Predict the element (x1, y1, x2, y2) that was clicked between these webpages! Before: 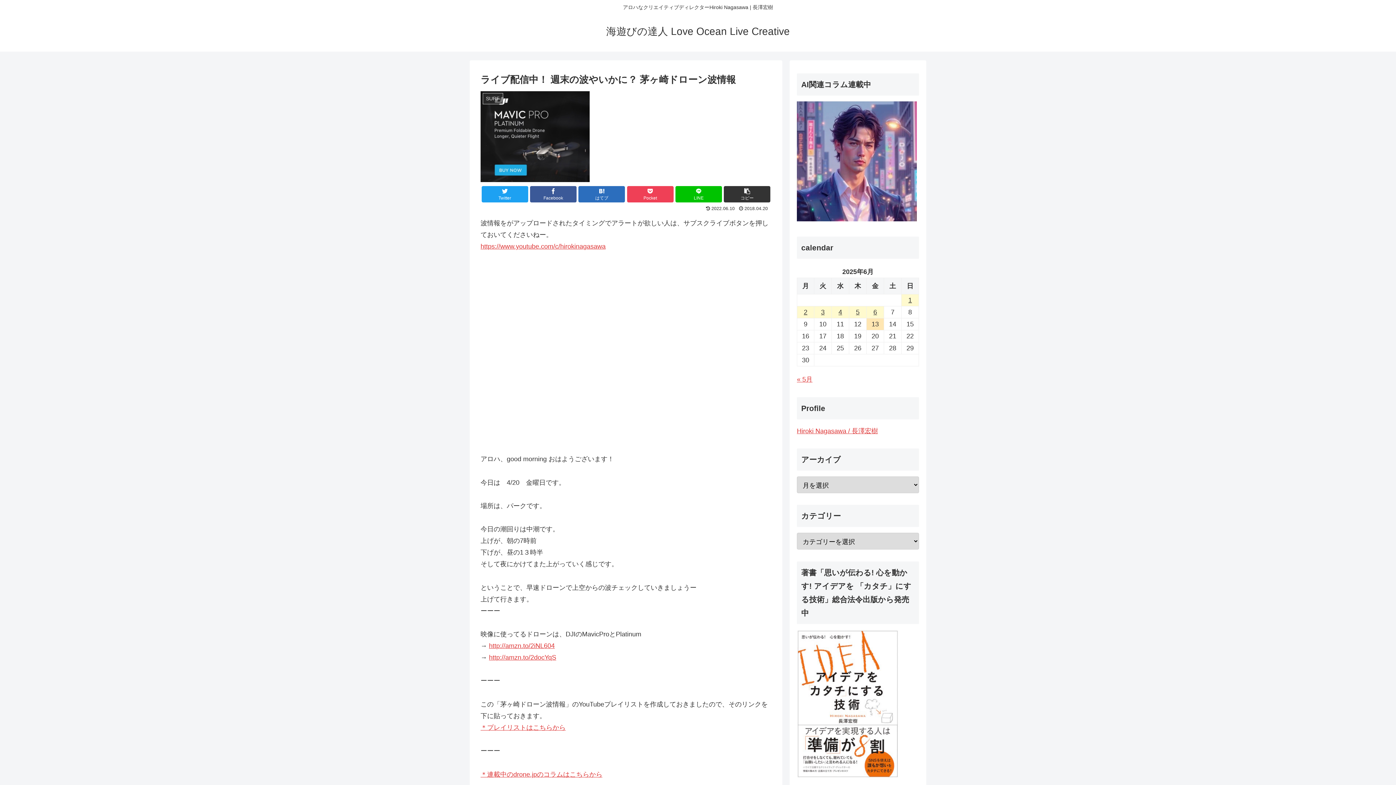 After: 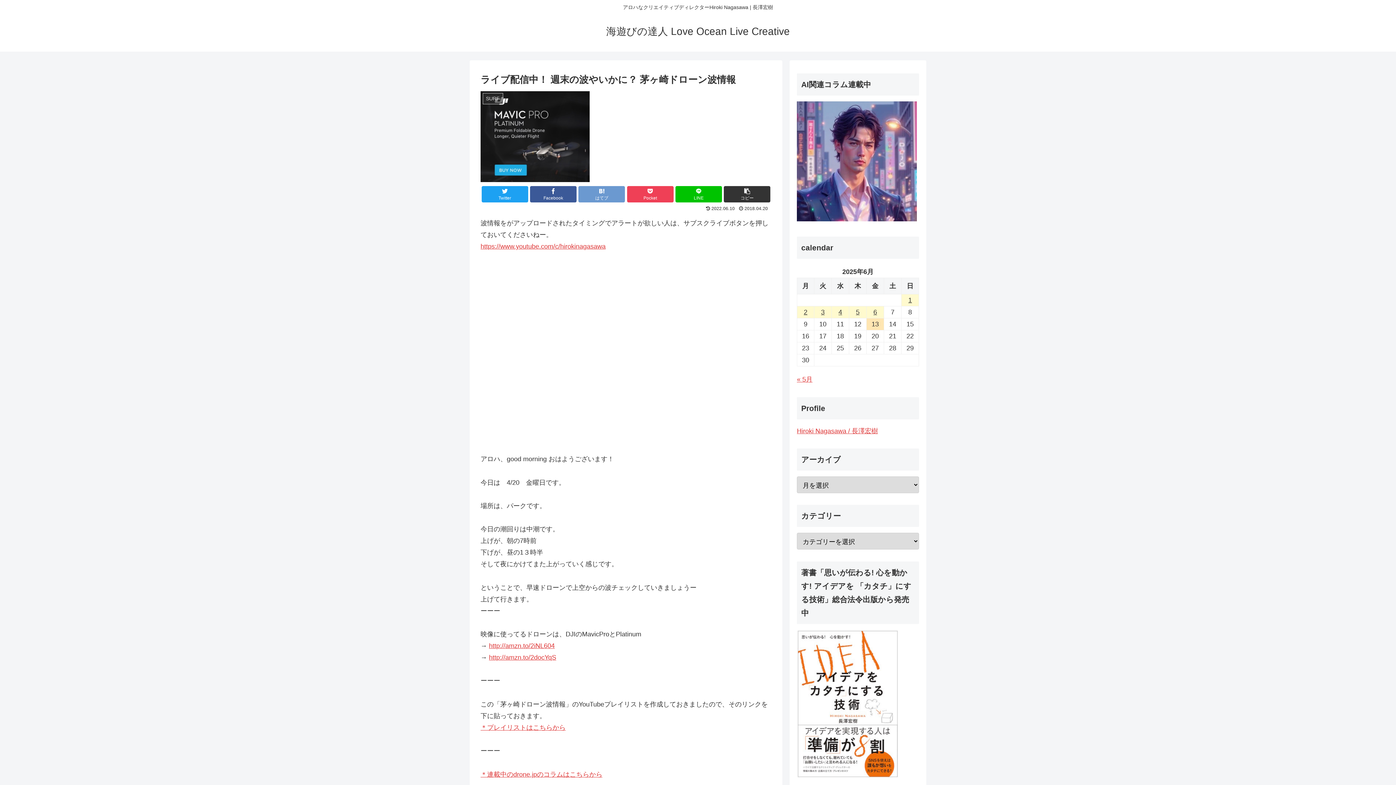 Action: bbox: (578, 186, 625, 202) label: はてブ